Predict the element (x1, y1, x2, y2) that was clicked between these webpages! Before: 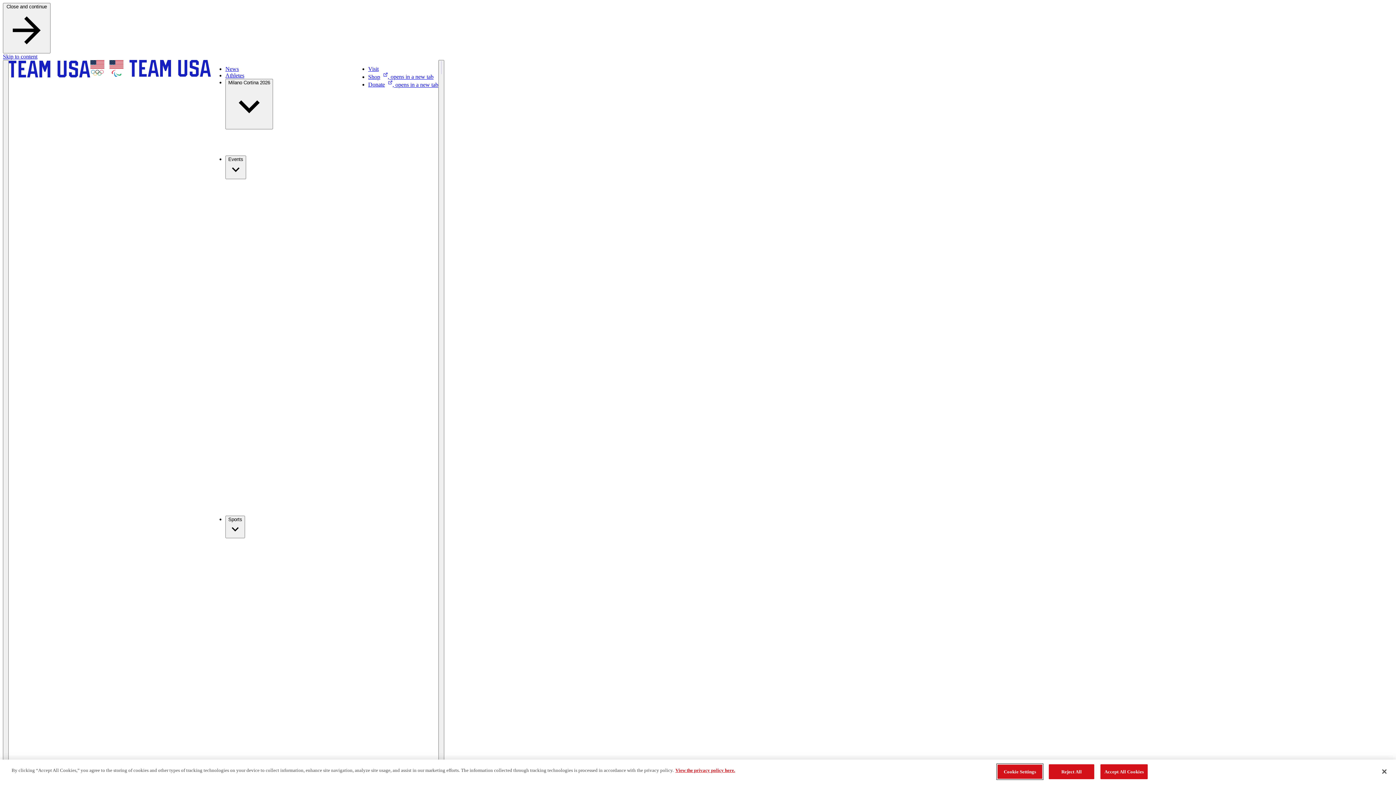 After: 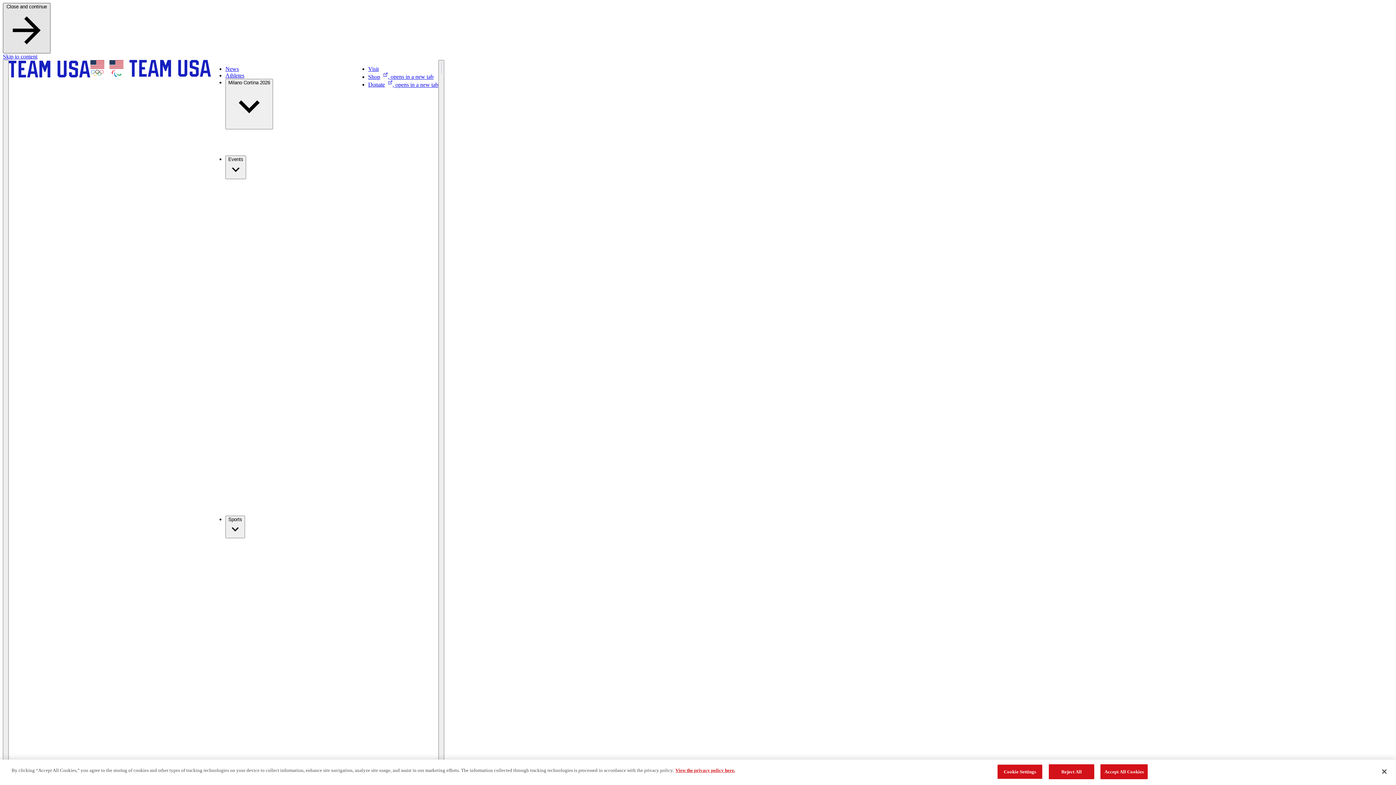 Action: label: Close and continue  bbox: (2, 2, 50, 53)